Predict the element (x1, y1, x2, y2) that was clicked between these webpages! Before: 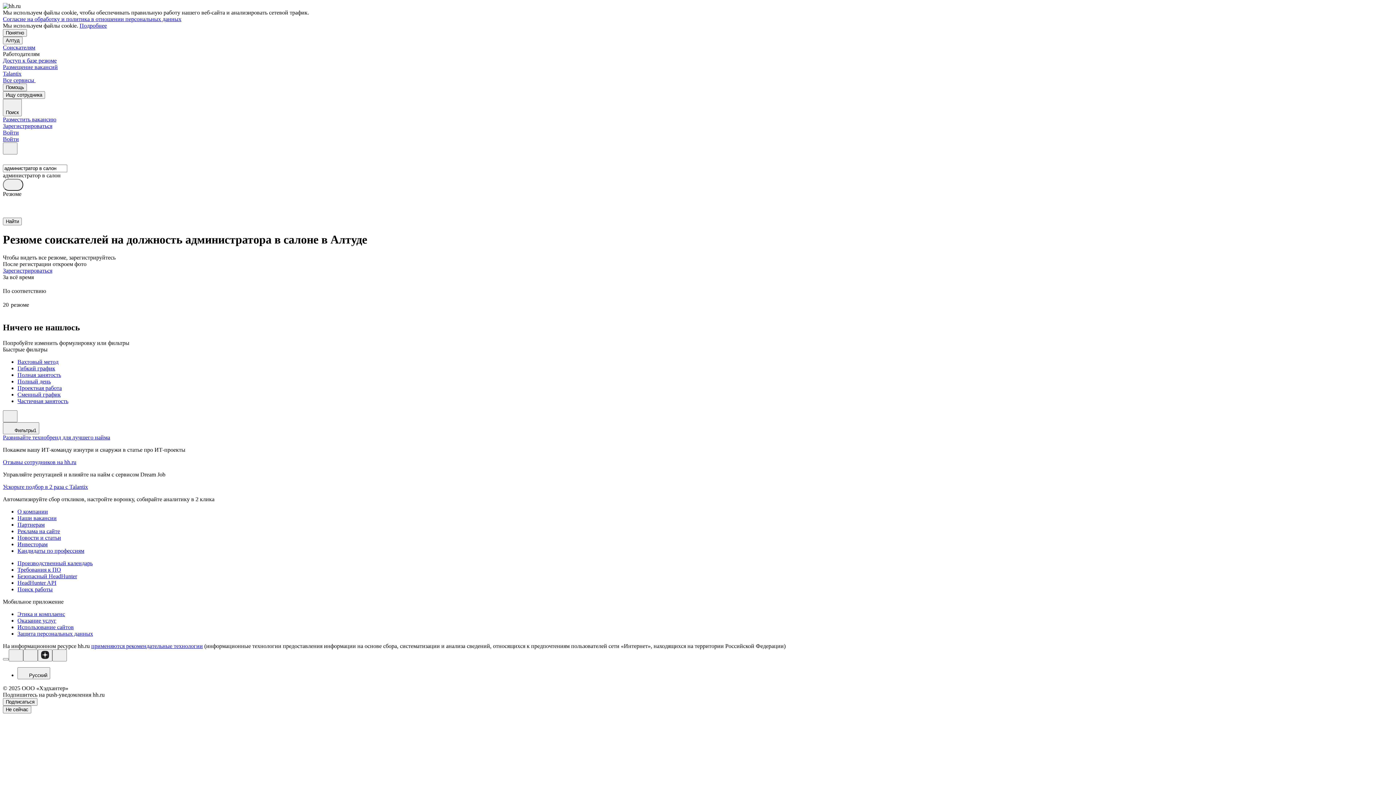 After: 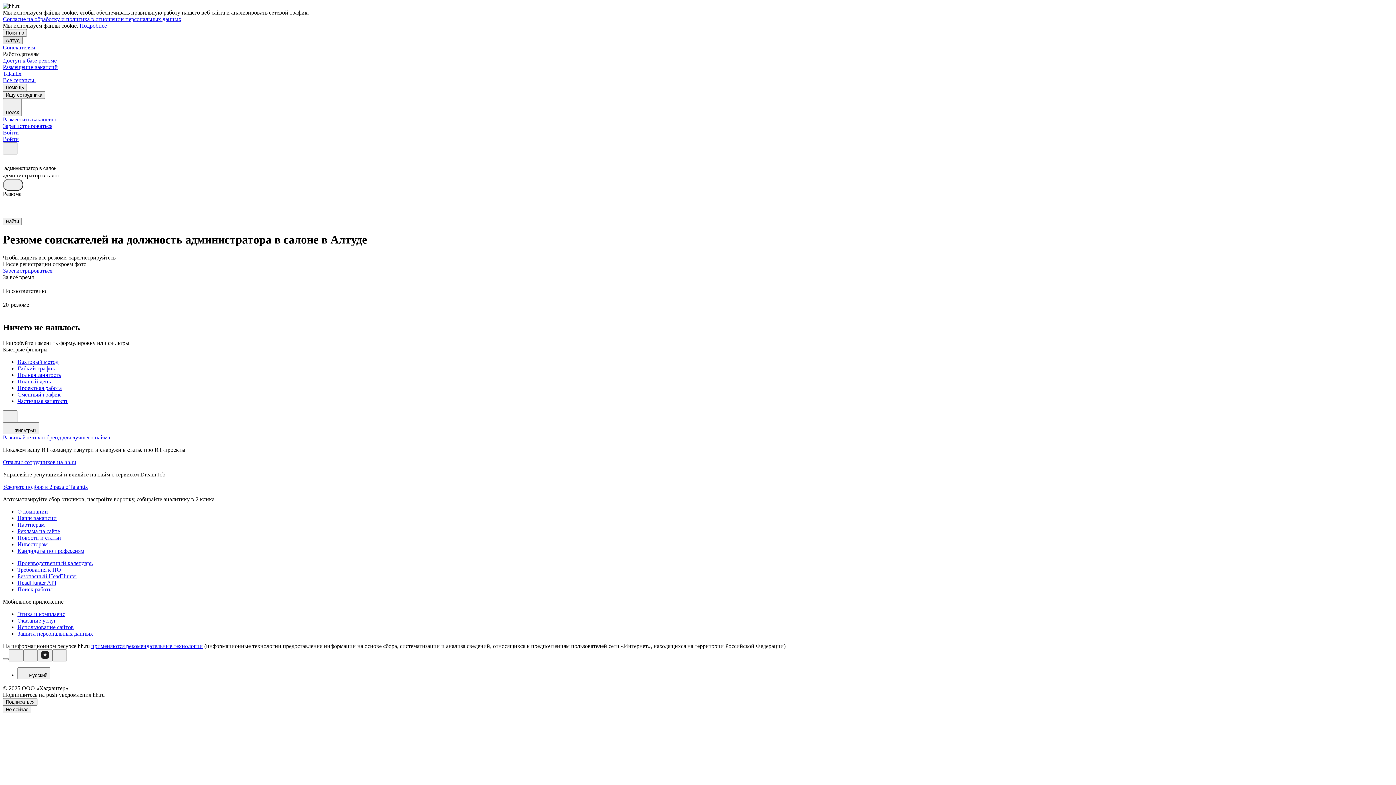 Action: label: Алтуд bbox: (2, 36, 22, 44)